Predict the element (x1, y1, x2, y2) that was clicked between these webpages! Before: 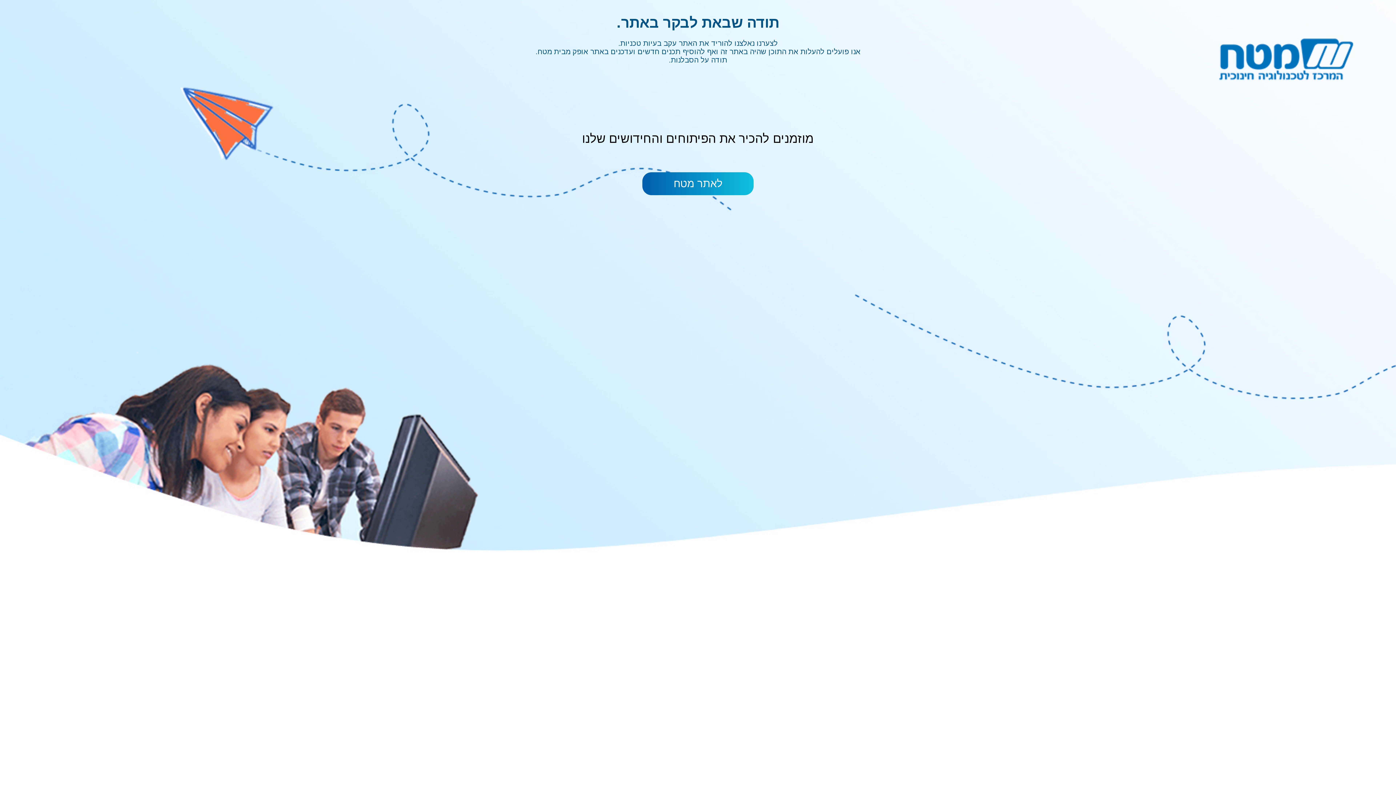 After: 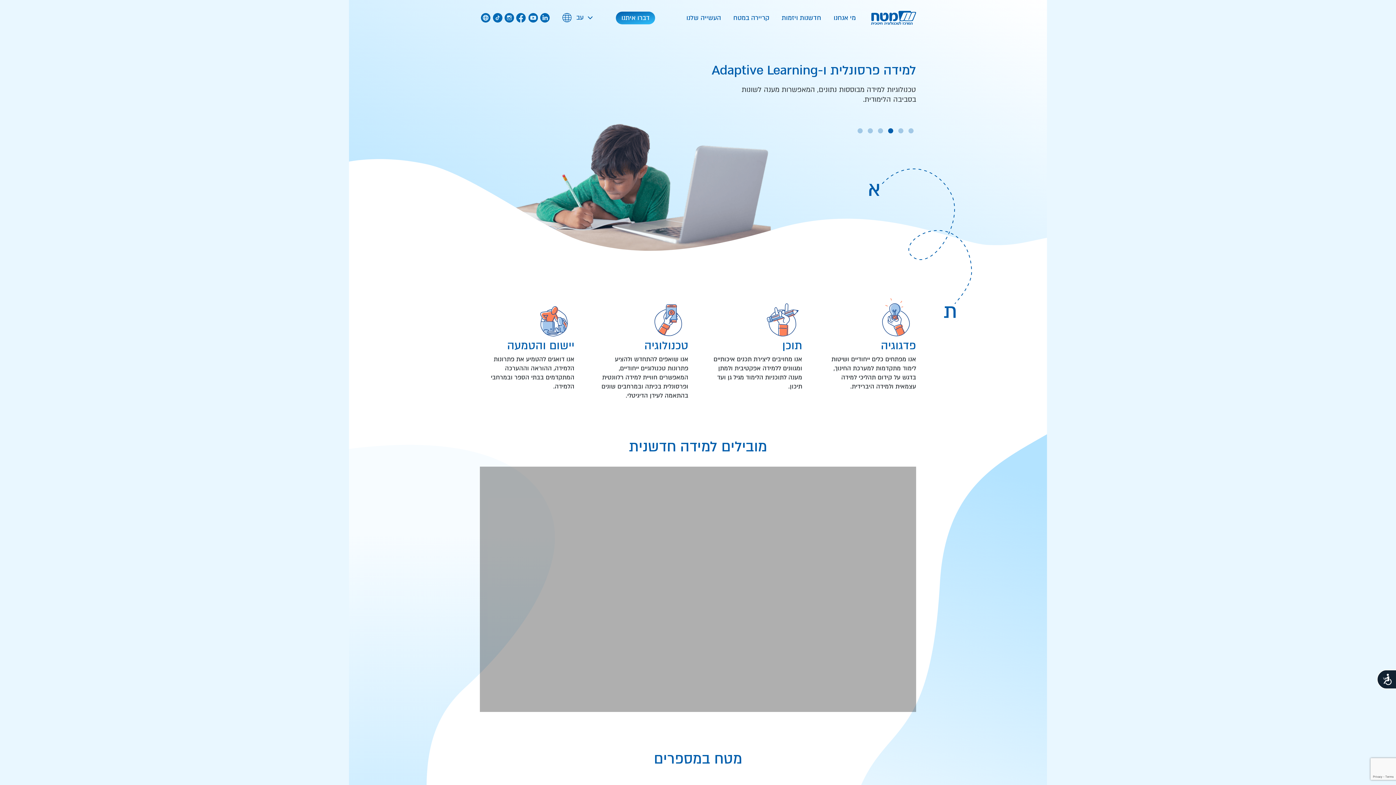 Action: label: לאתר מטח bbox: (642, 172, 753, 195)